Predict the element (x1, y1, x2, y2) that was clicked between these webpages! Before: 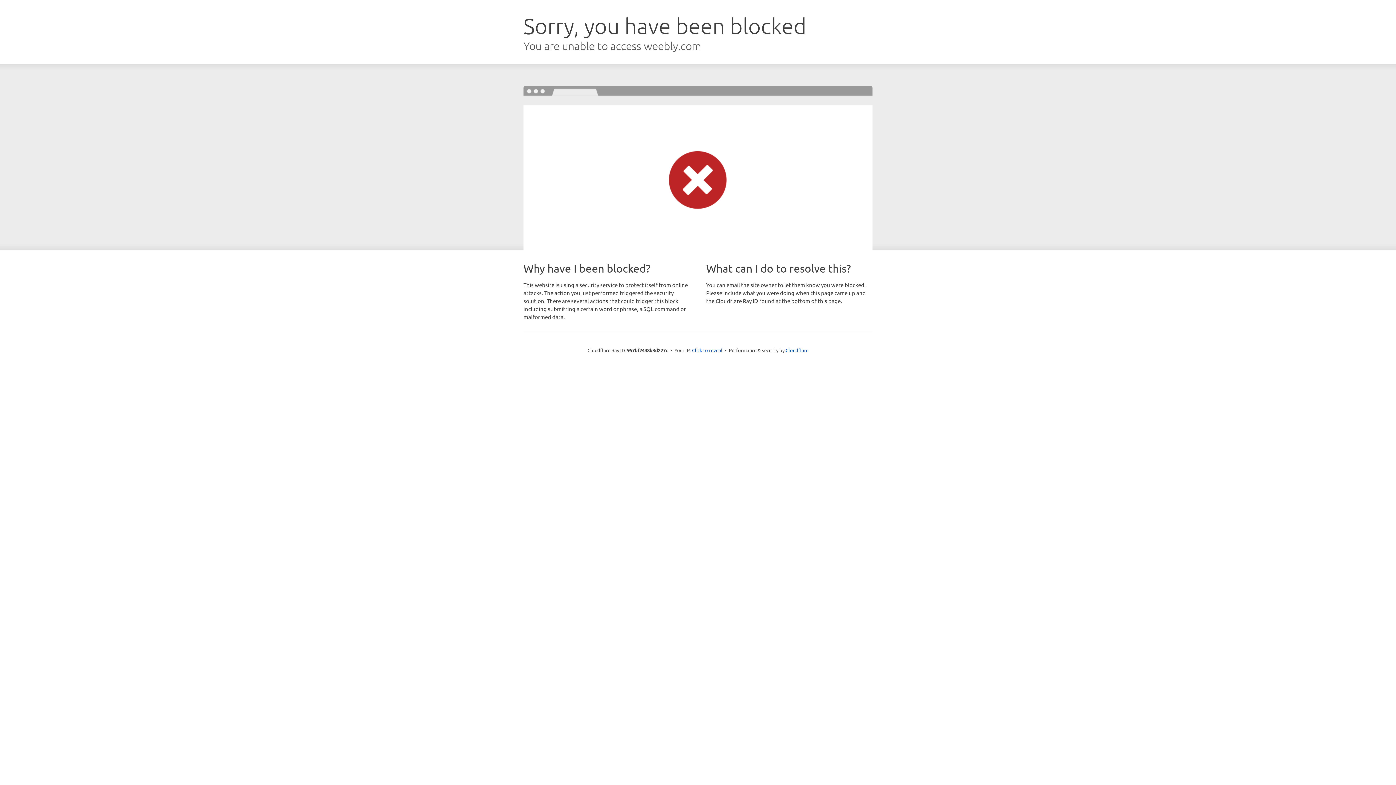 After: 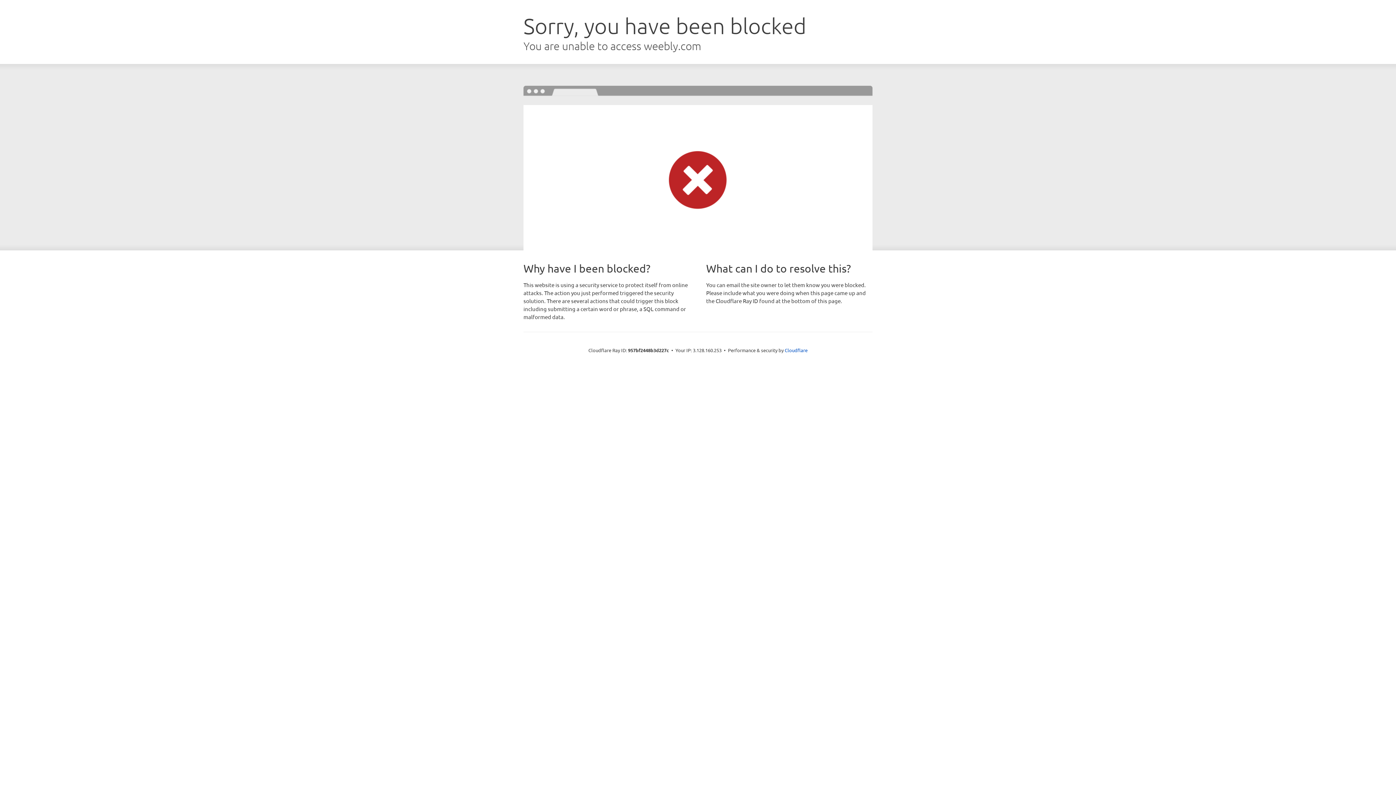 Action: label: Click to reveal bbox: (692, 346, 722, 353)